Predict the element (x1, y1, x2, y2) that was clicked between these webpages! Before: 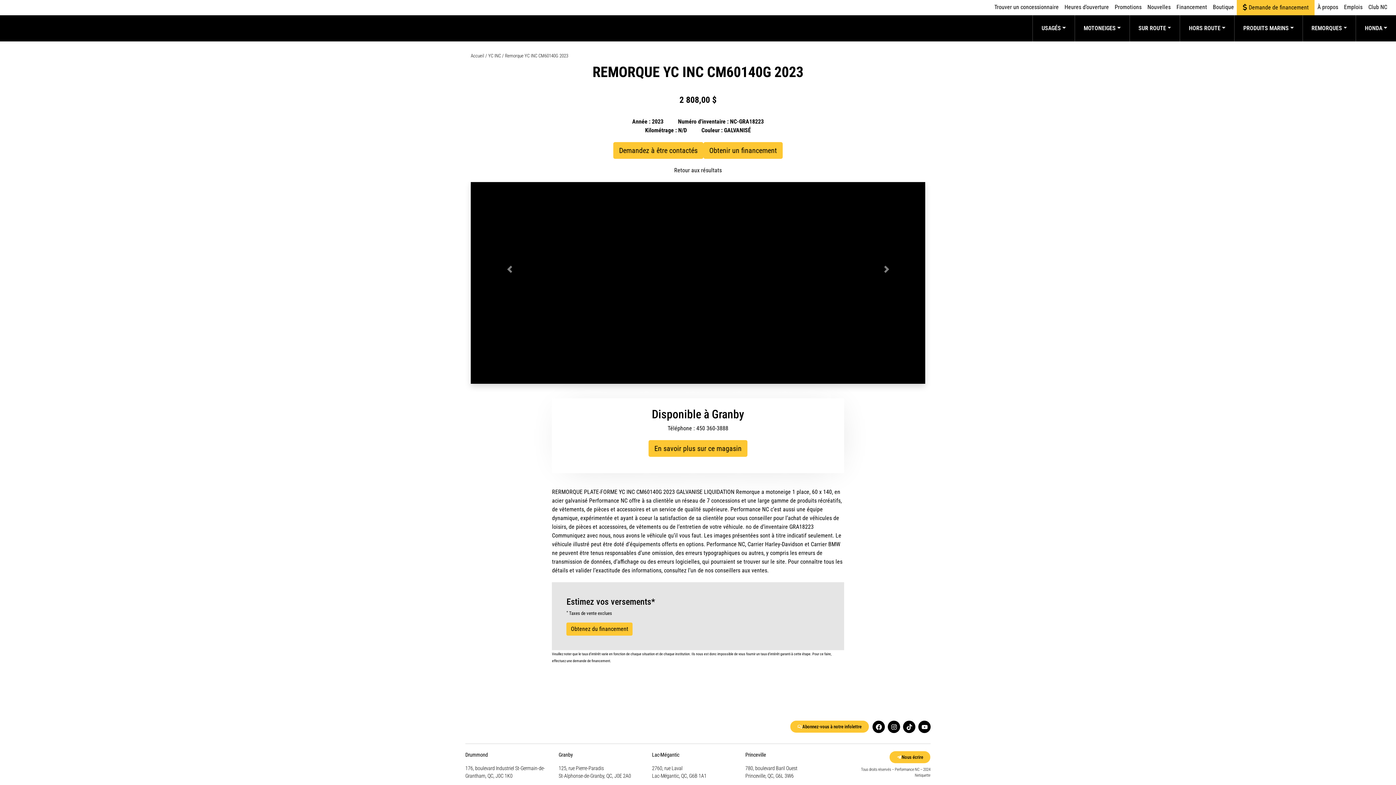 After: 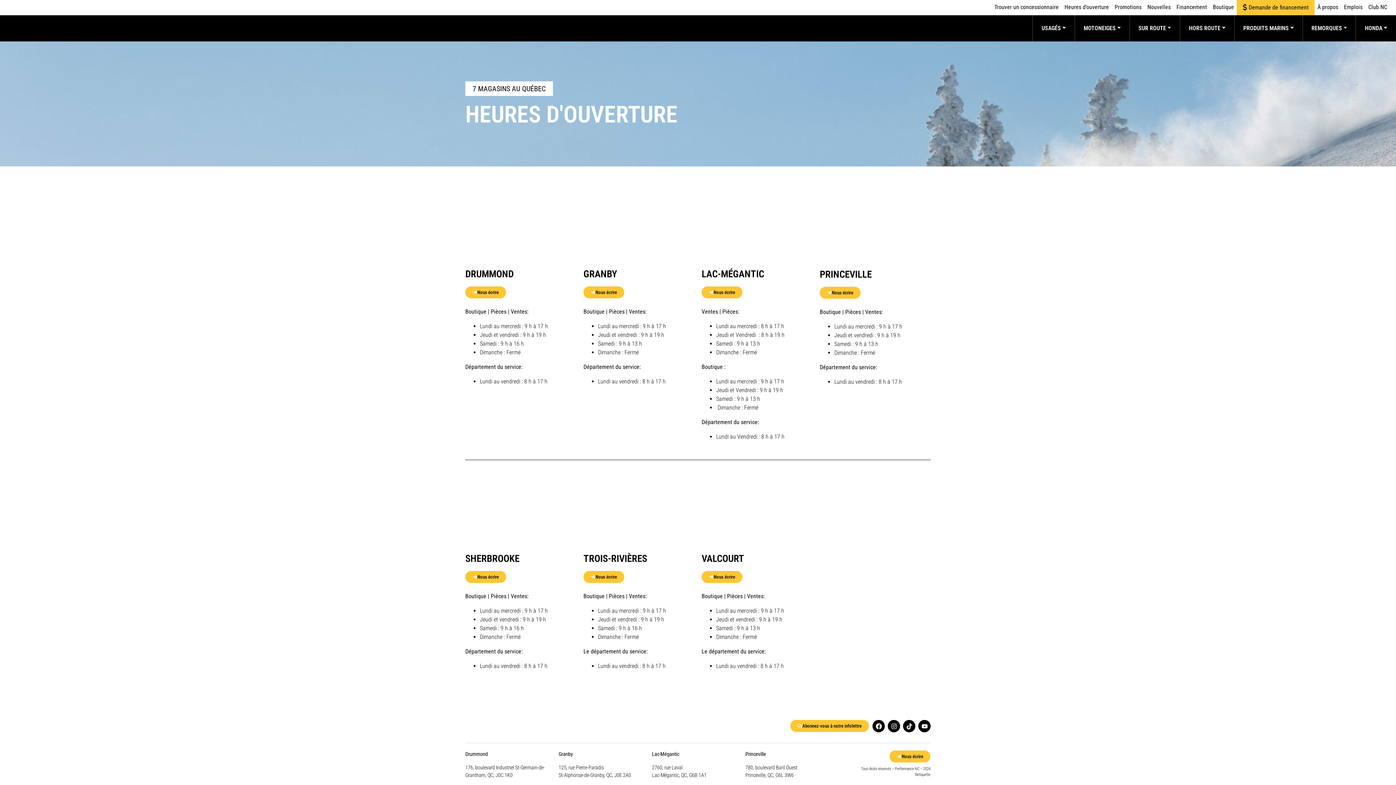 Action: label: Heures d’ouverture bbox: (1061, 0, 1112, 14)